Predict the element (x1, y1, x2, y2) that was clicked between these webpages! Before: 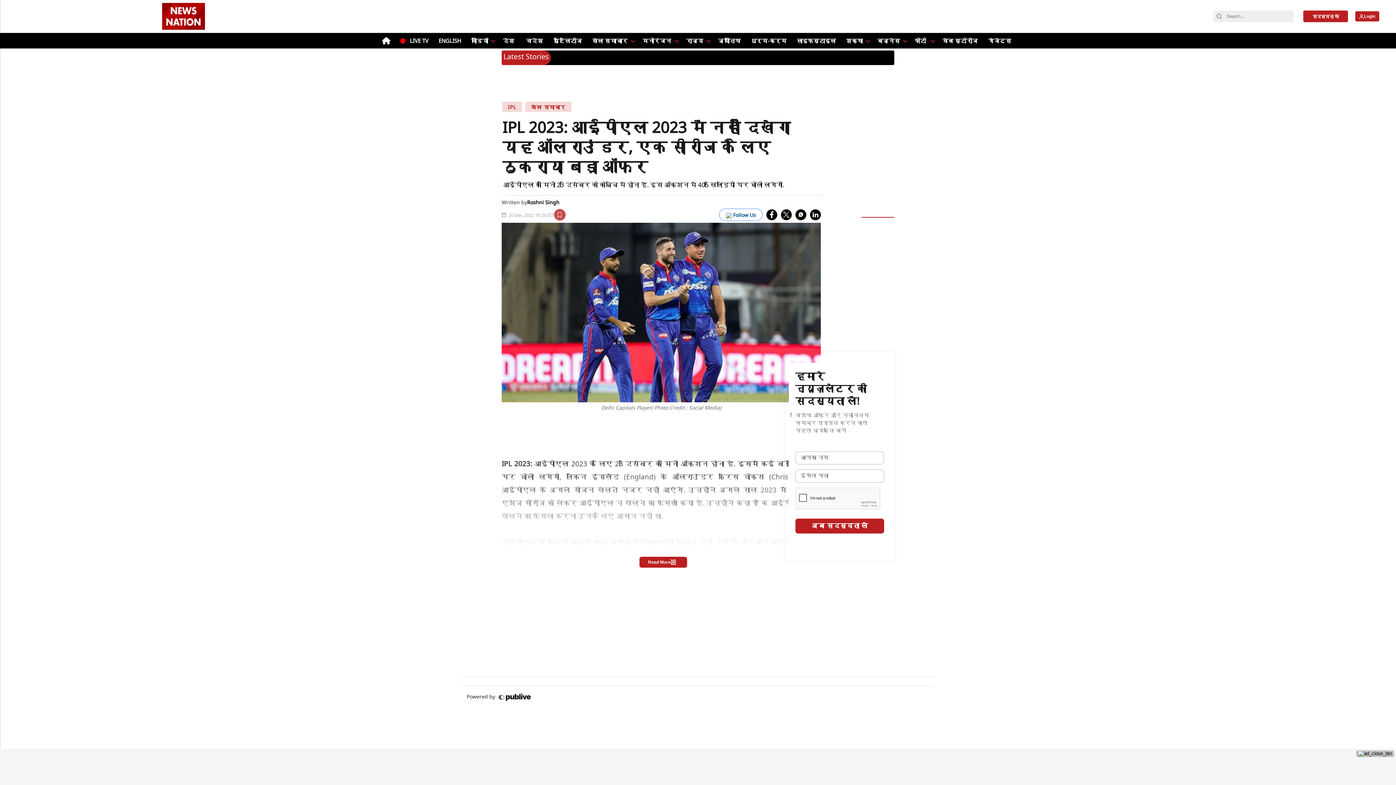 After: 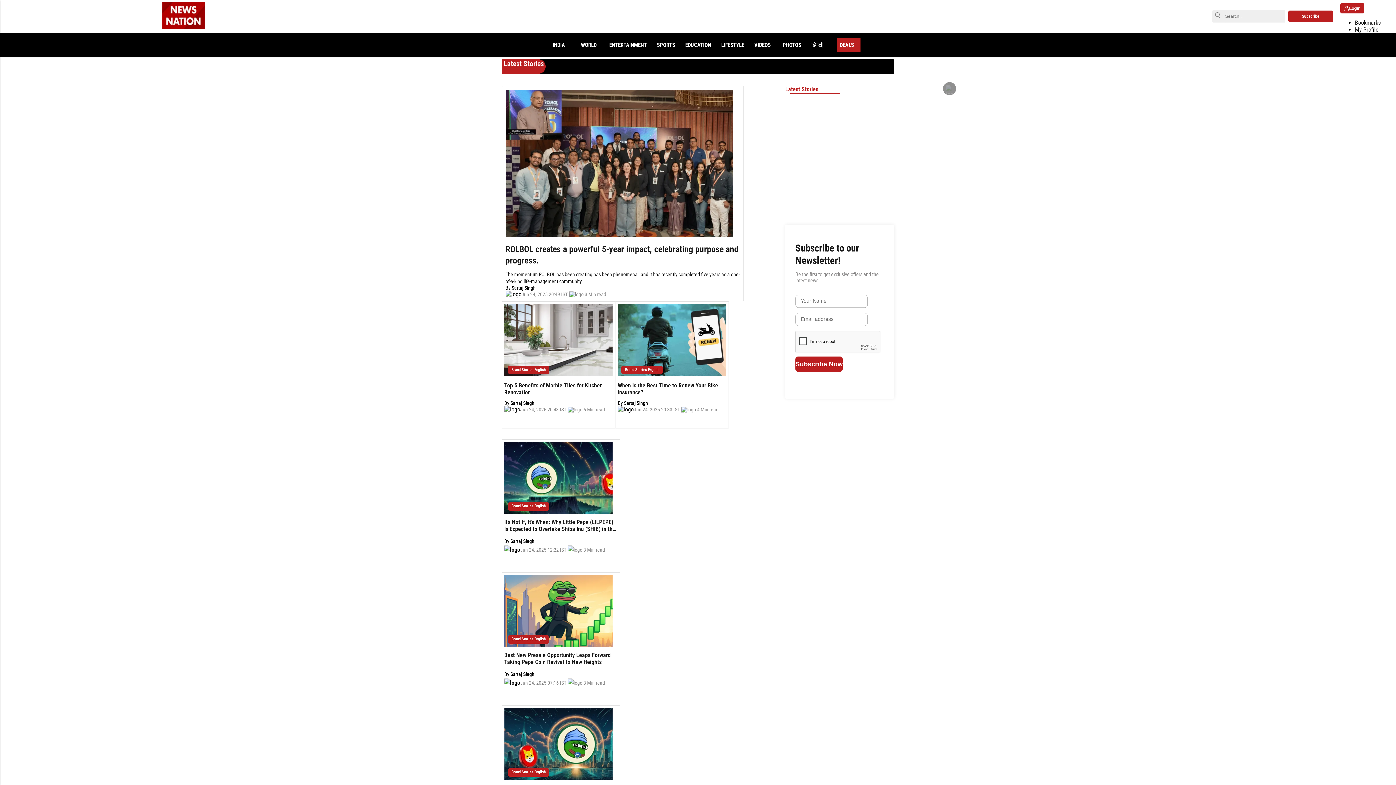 Action: bbox: (436, 33, 463, 48) label: ENGLISH